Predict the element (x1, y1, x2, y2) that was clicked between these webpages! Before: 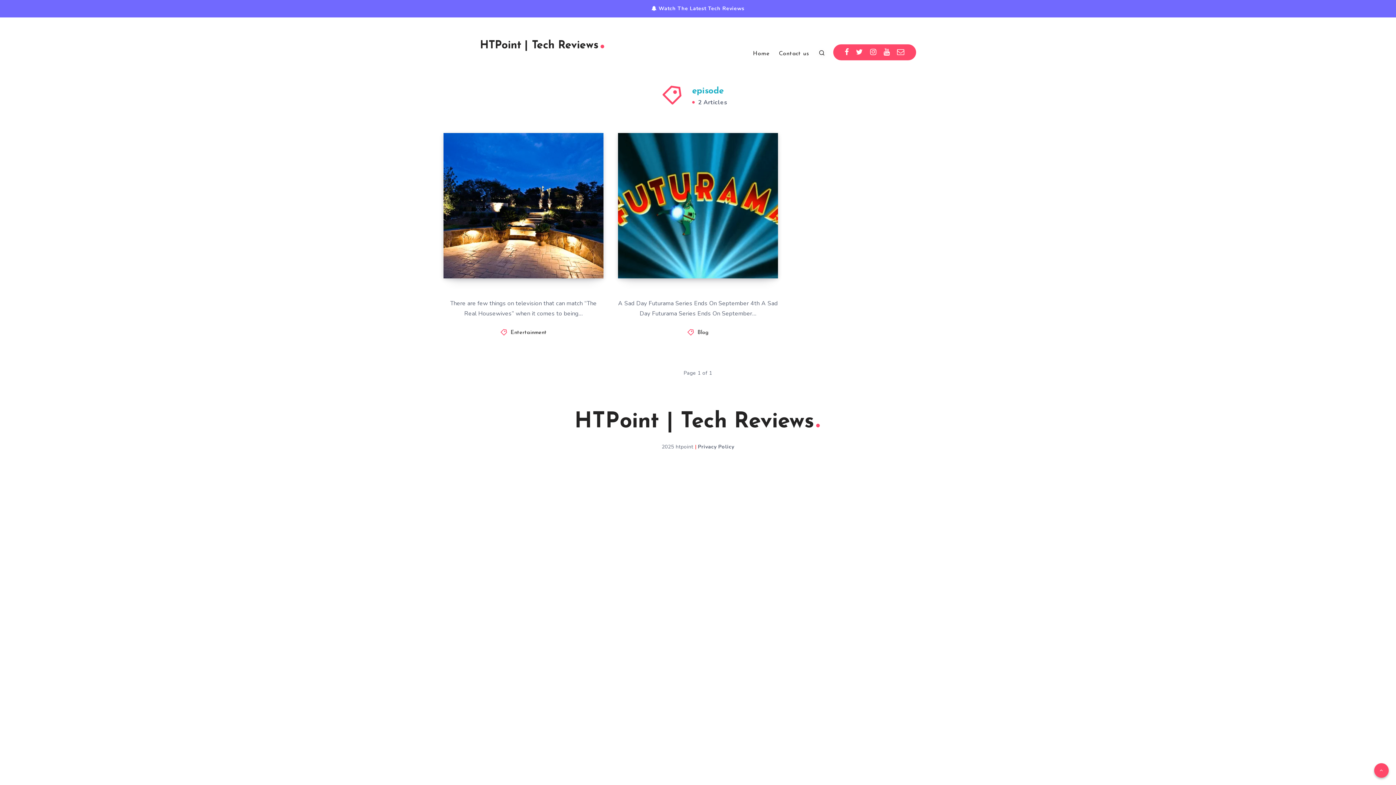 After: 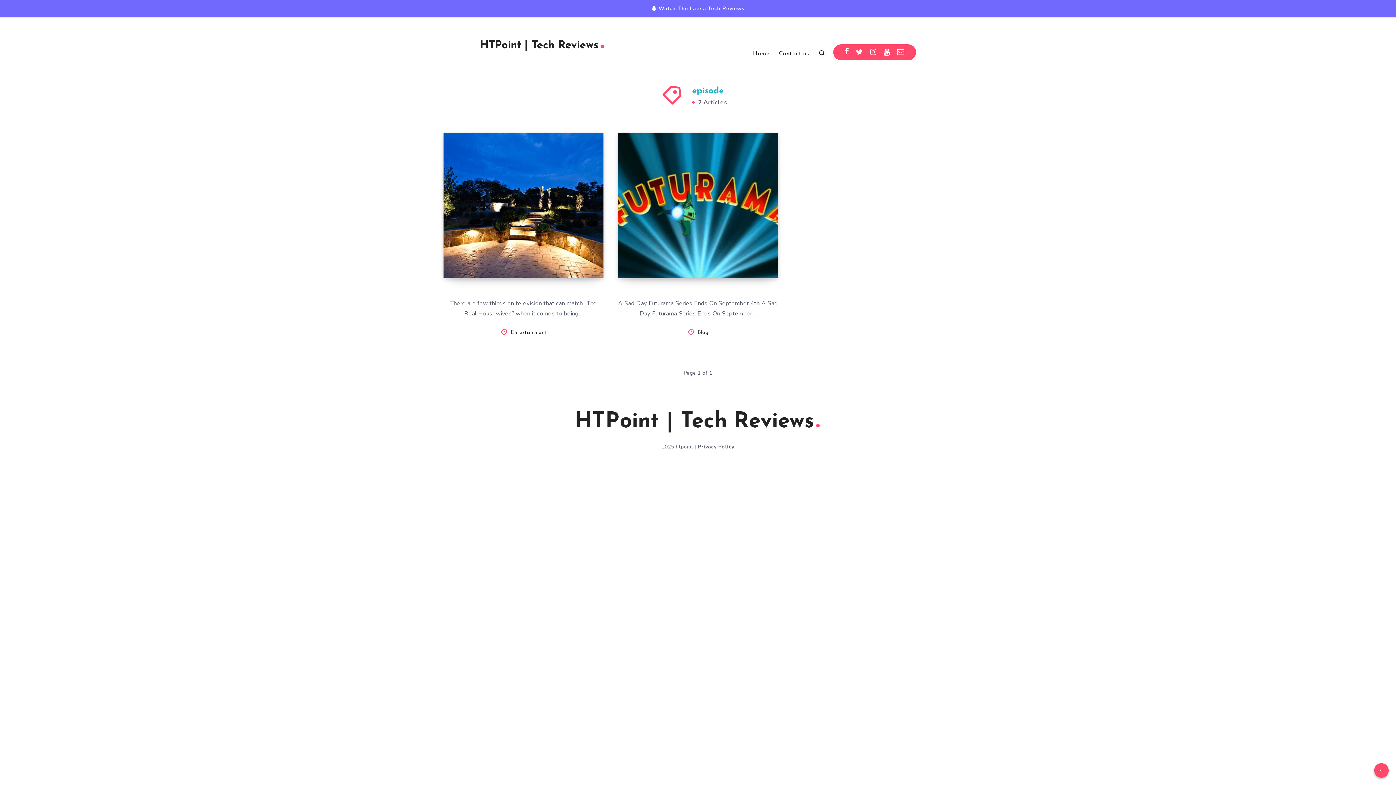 Action: bbox: (844, 44, 849, 60) label: Facebook